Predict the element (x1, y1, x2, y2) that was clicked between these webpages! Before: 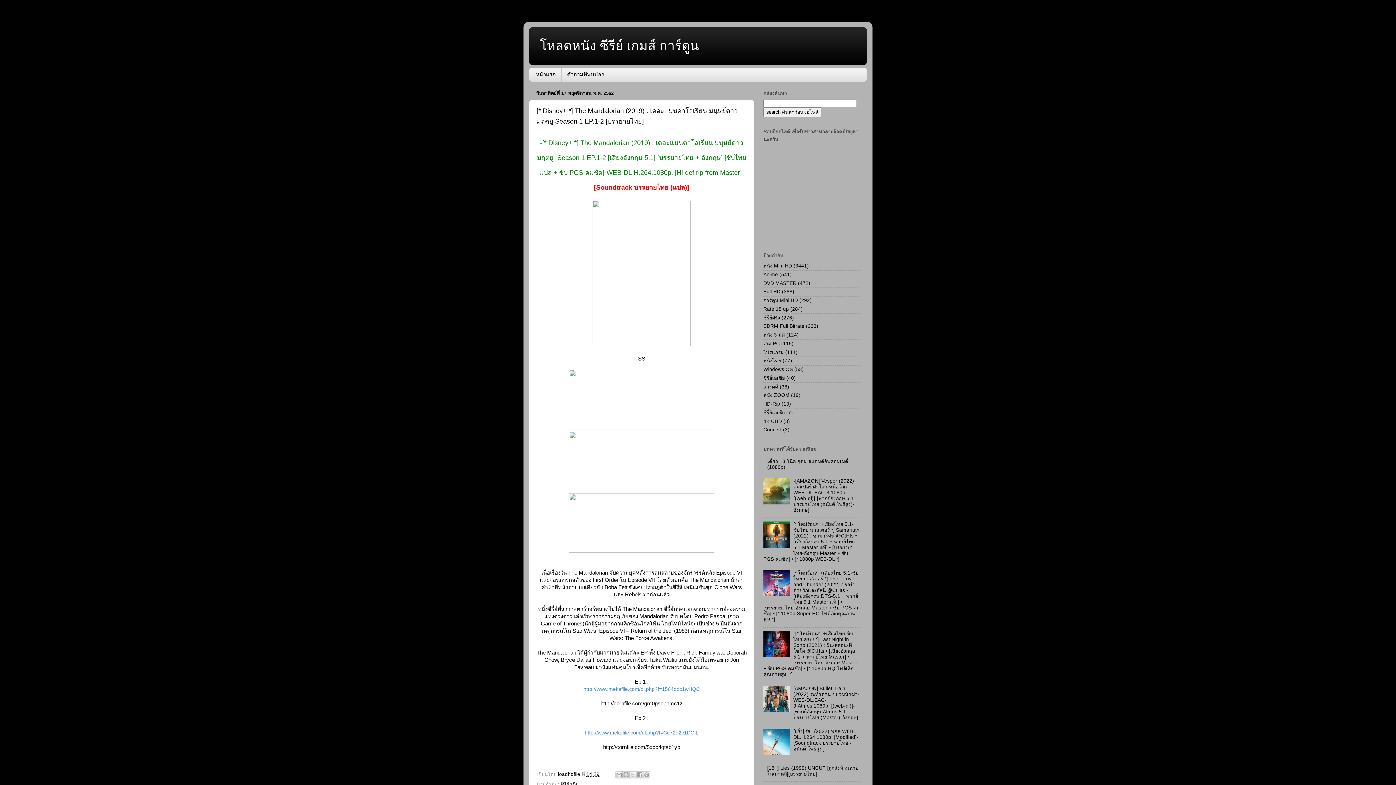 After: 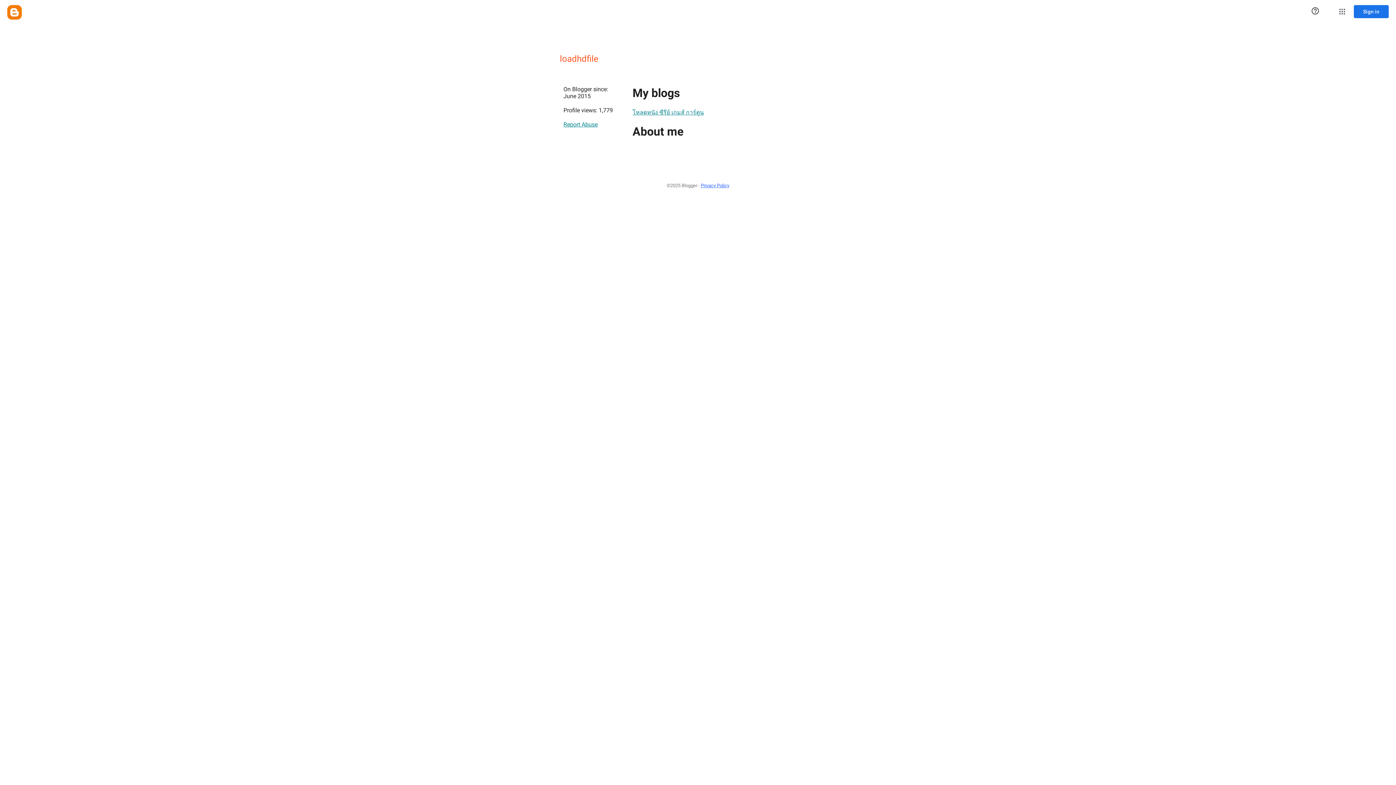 Action: label: loadhdfile  bbox: (558, 771, 581, 777)